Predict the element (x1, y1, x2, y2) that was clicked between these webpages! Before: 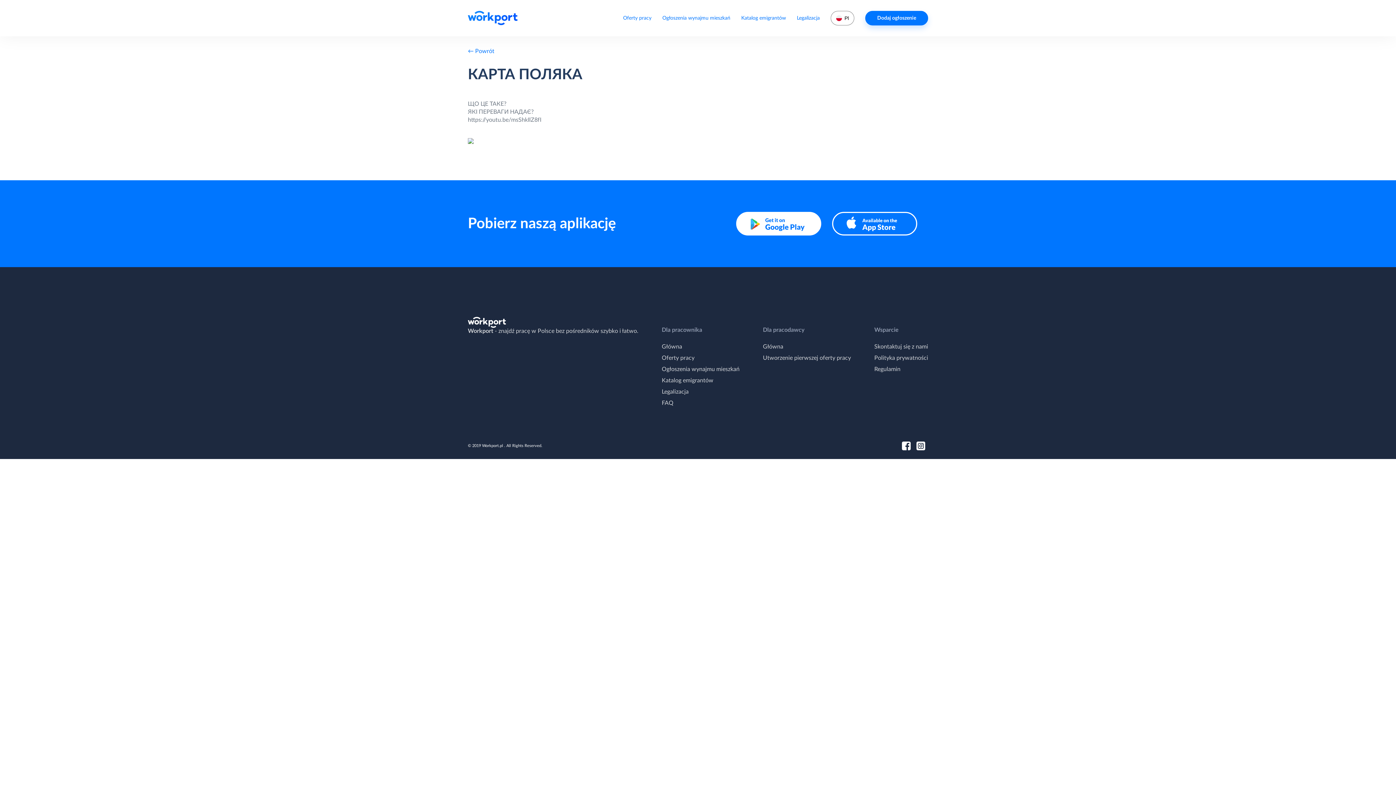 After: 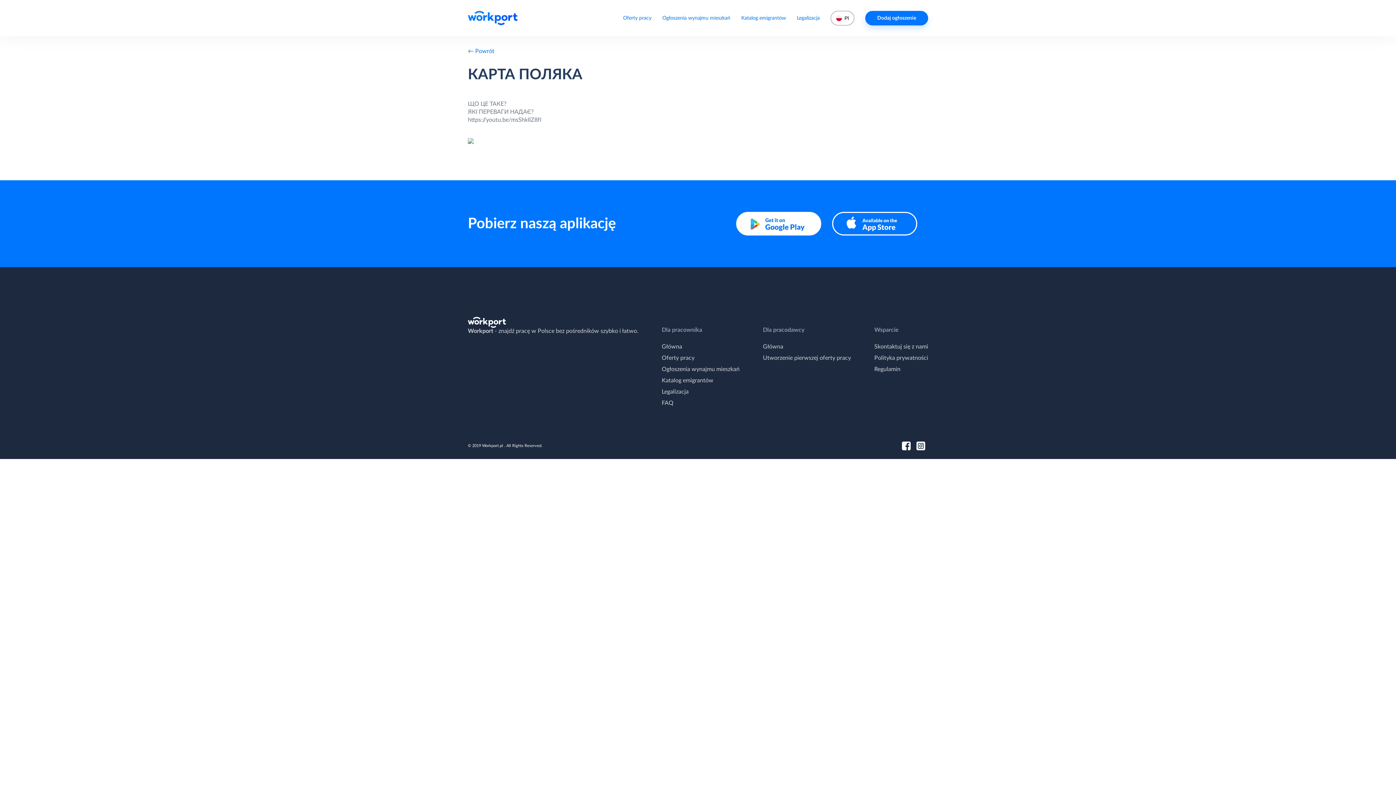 Action: bbox: (902, 441, 910, 450)